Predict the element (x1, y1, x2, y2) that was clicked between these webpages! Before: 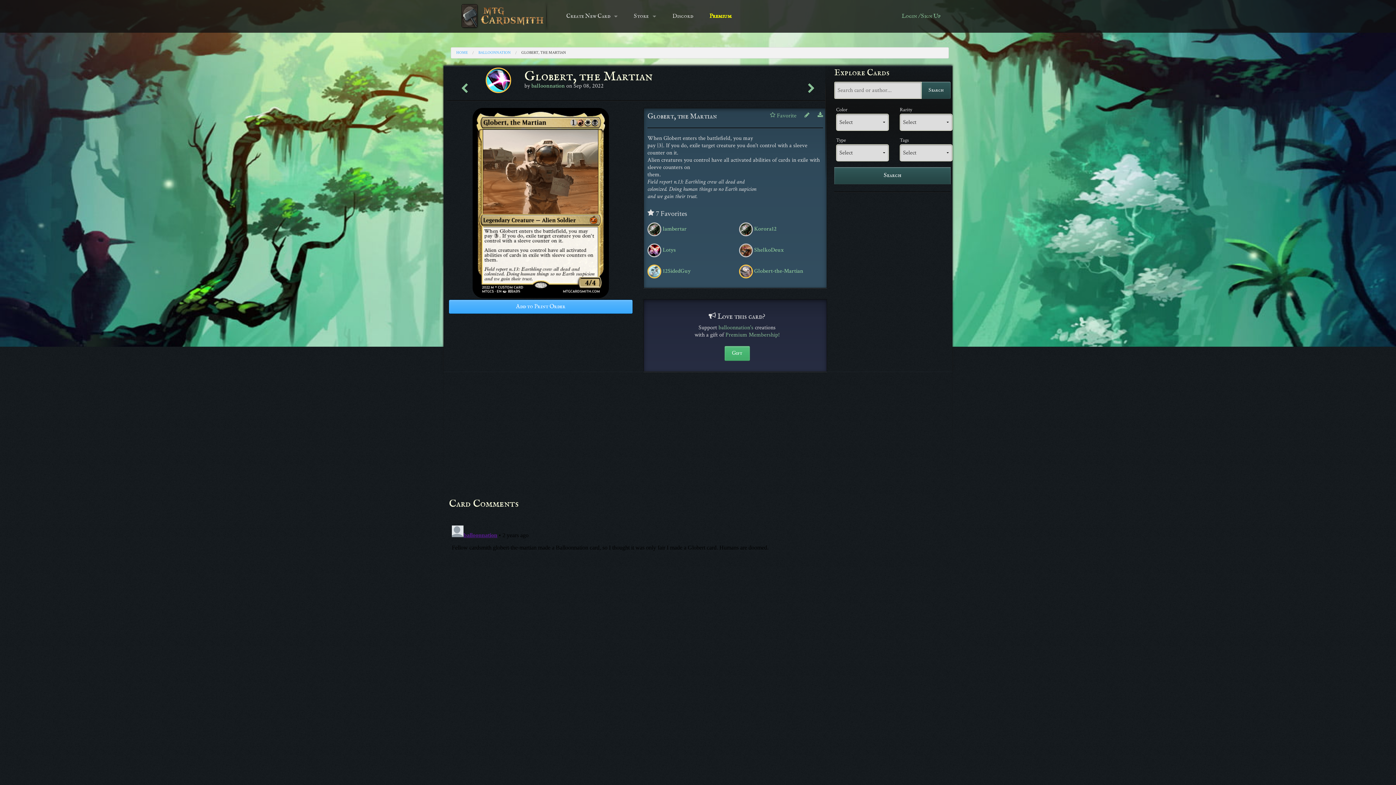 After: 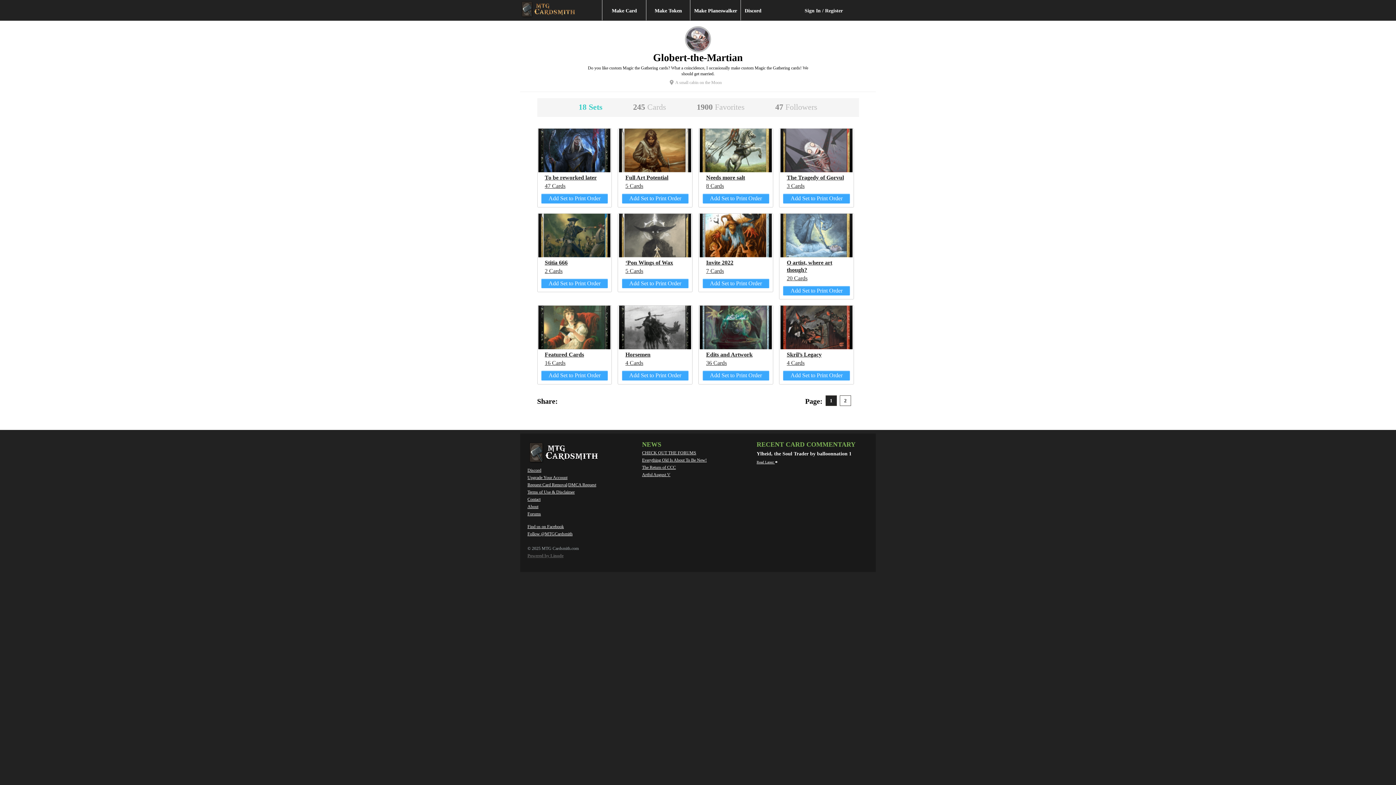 Action: bbox: (739, 267, 752, 275)